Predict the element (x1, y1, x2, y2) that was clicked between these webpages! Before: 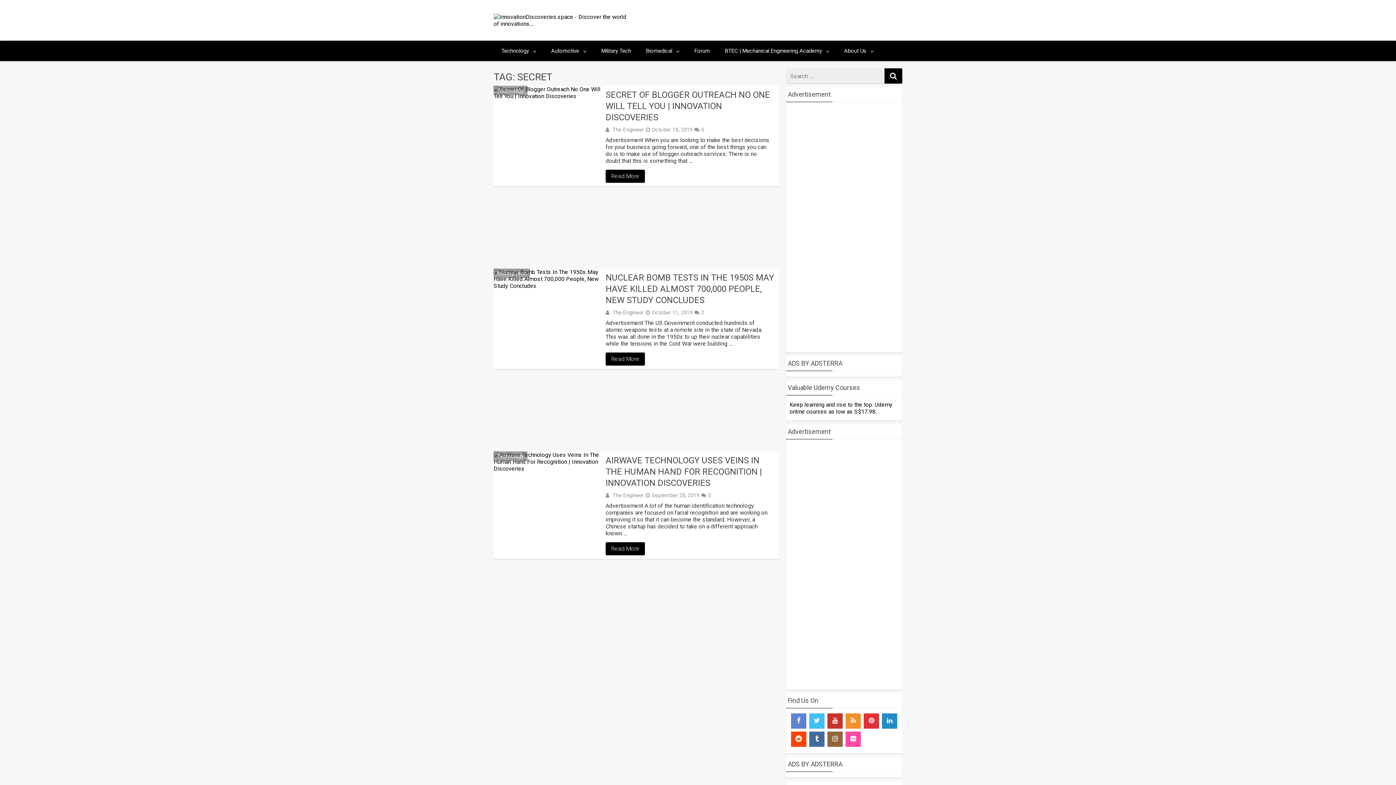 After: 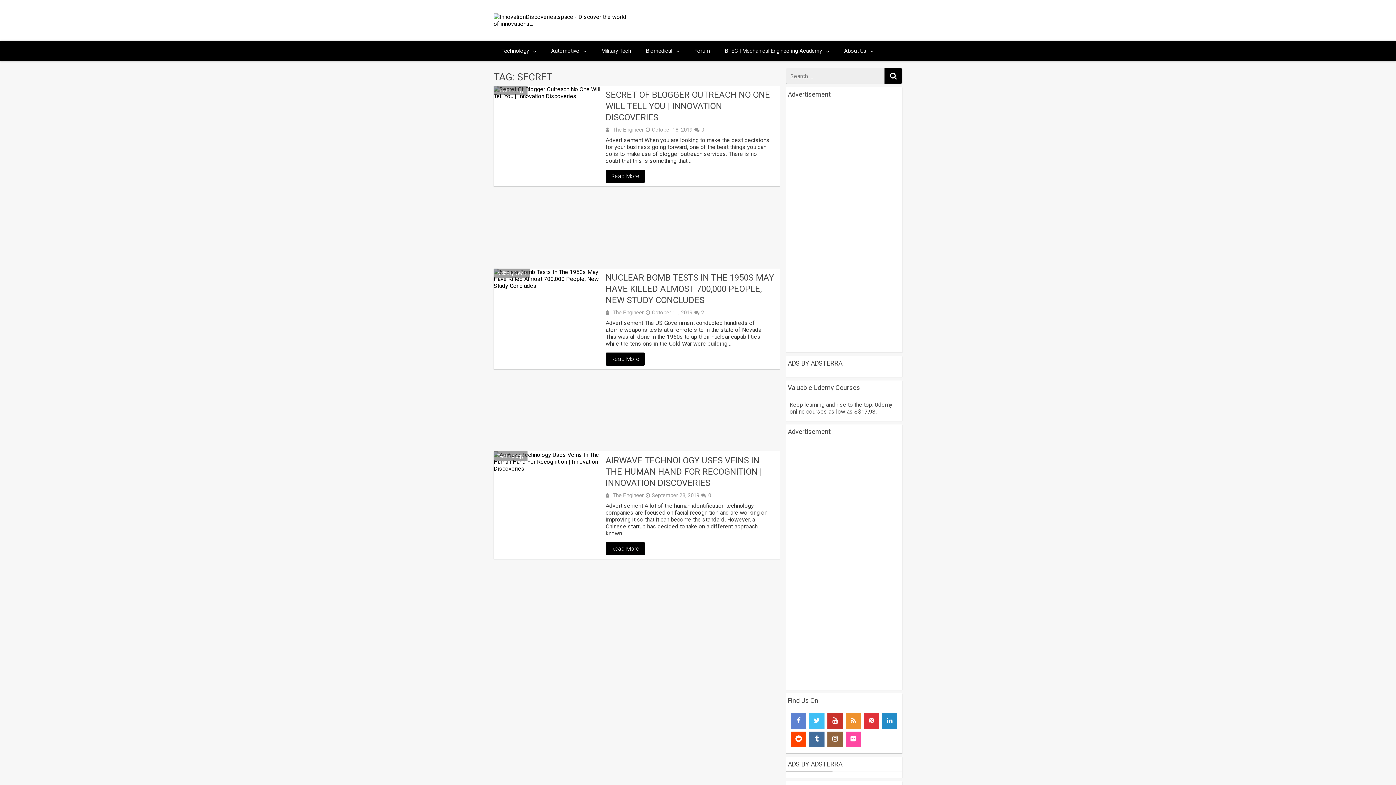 Action: bbox: (789, 401, 892, 415) label: Keep learning and rise to the top. Udemy online courses as low as S$17.98.